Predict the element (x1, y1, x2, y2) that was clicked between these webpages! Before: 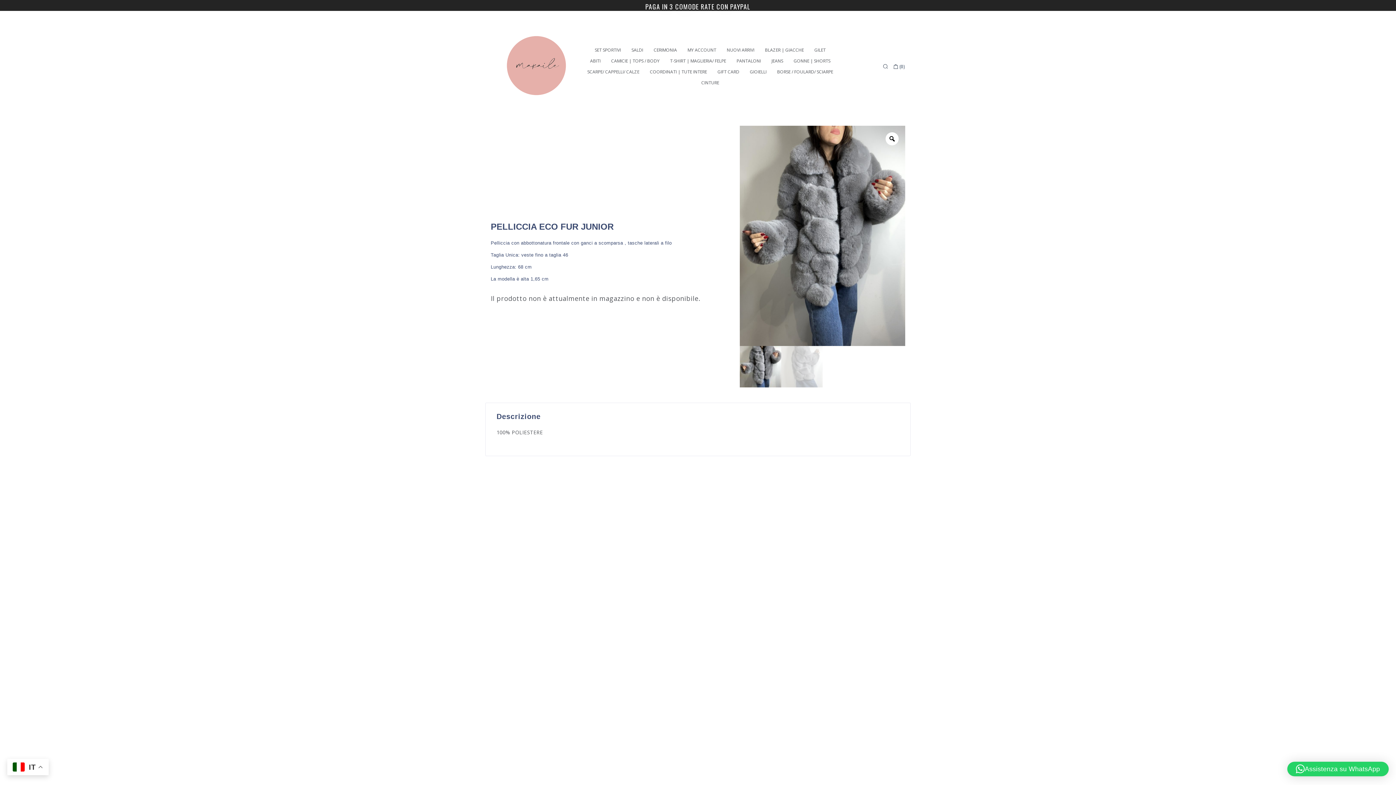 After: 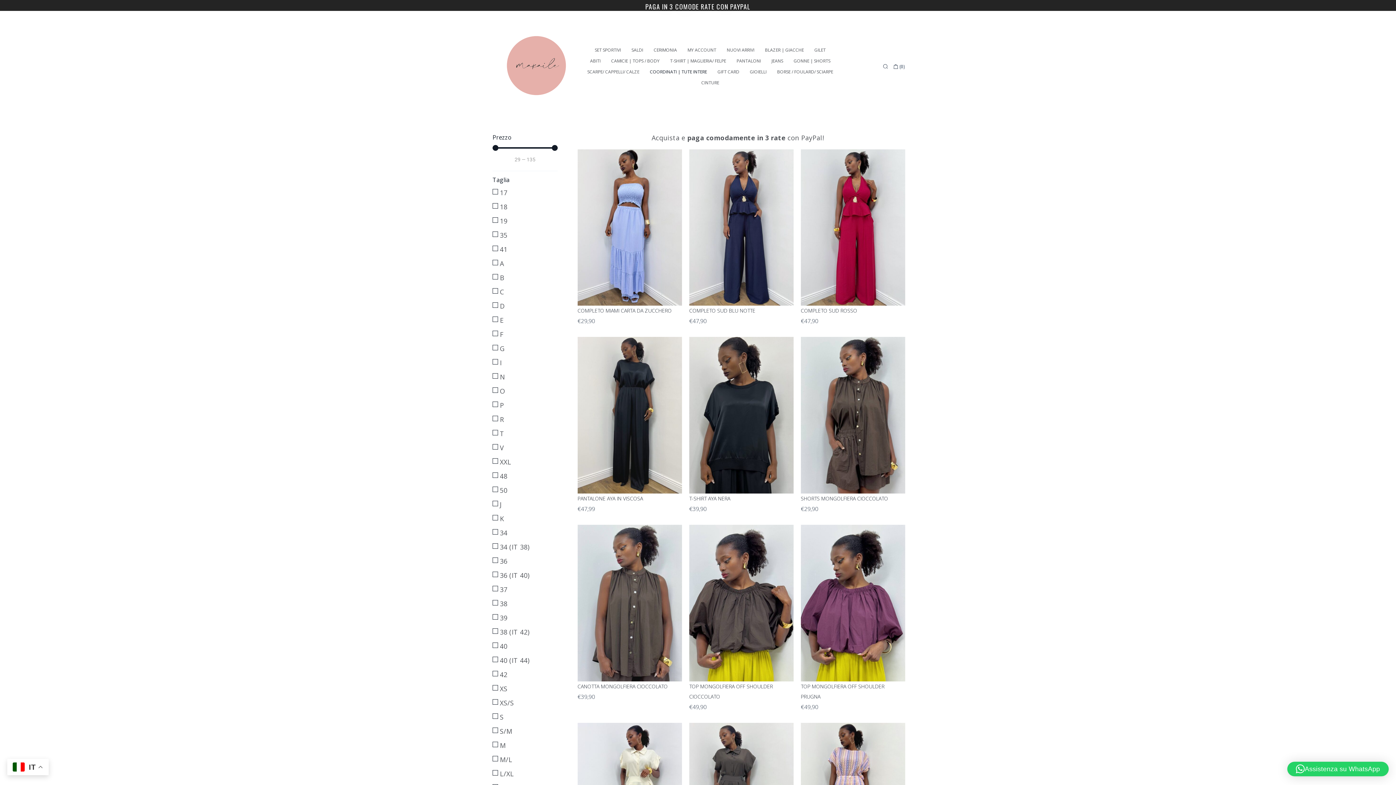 Action: label: COORDINATI | TUTE INTERE bbox: (644, 66, 712, 77)